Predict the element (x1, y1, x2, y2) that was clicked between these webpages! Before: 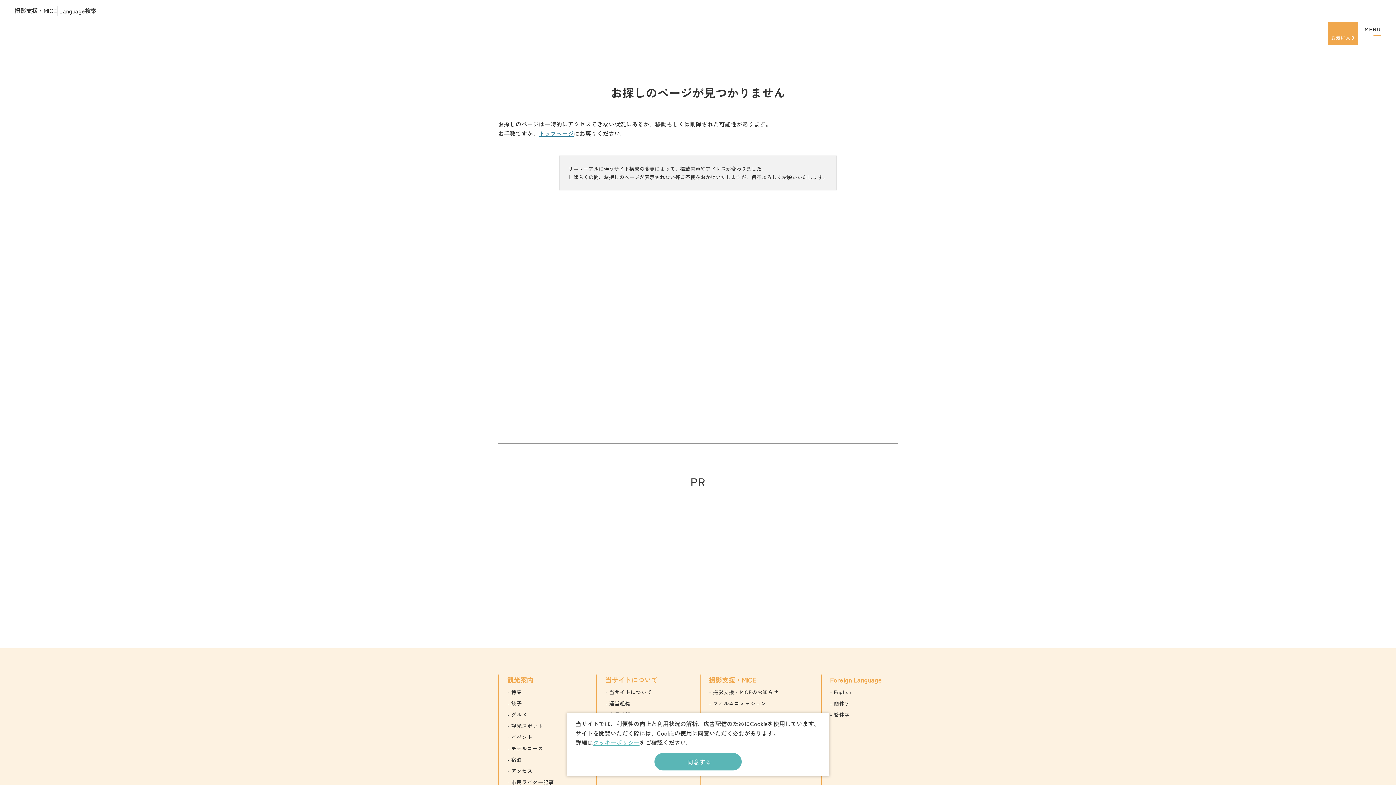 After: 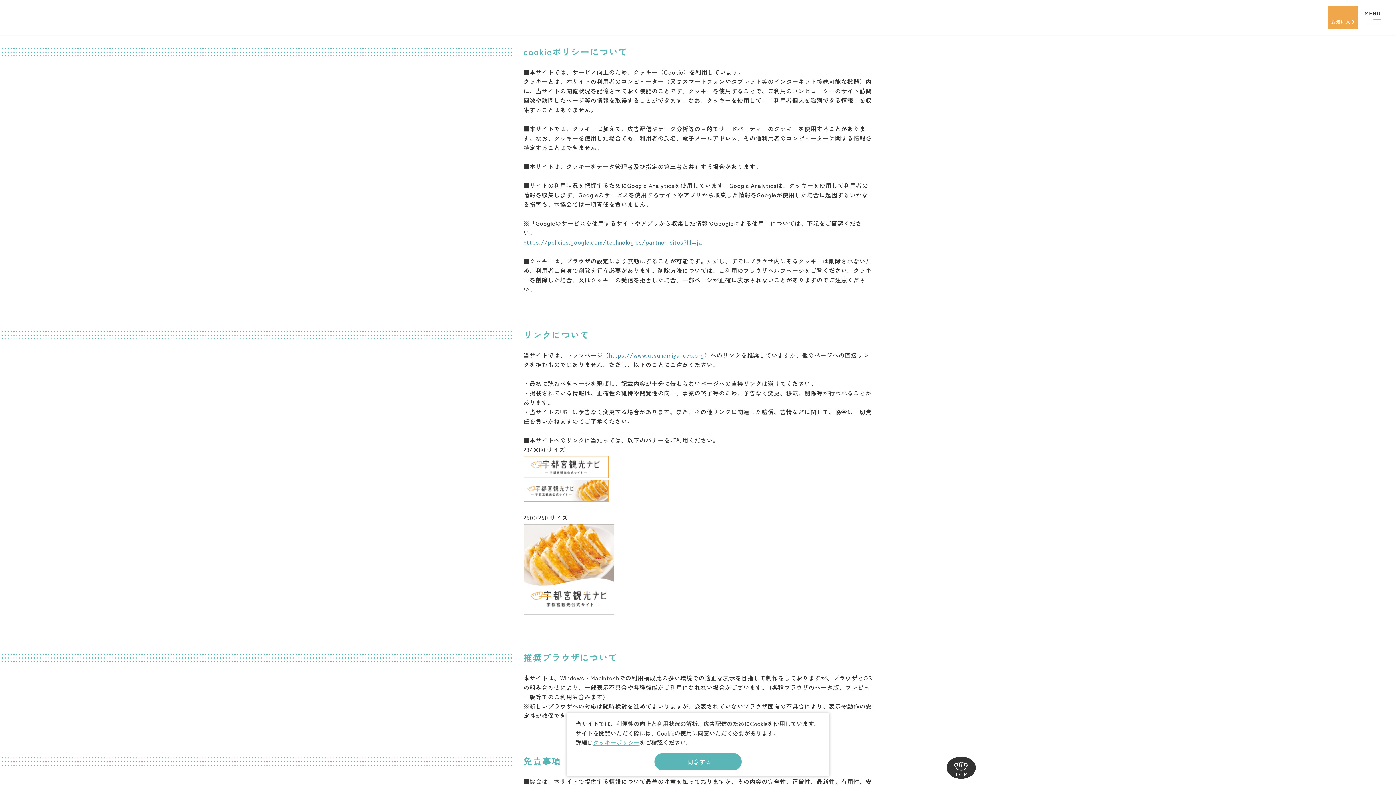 Action: label: クッキーポリシー bbox: (593, 738, 639, 747)